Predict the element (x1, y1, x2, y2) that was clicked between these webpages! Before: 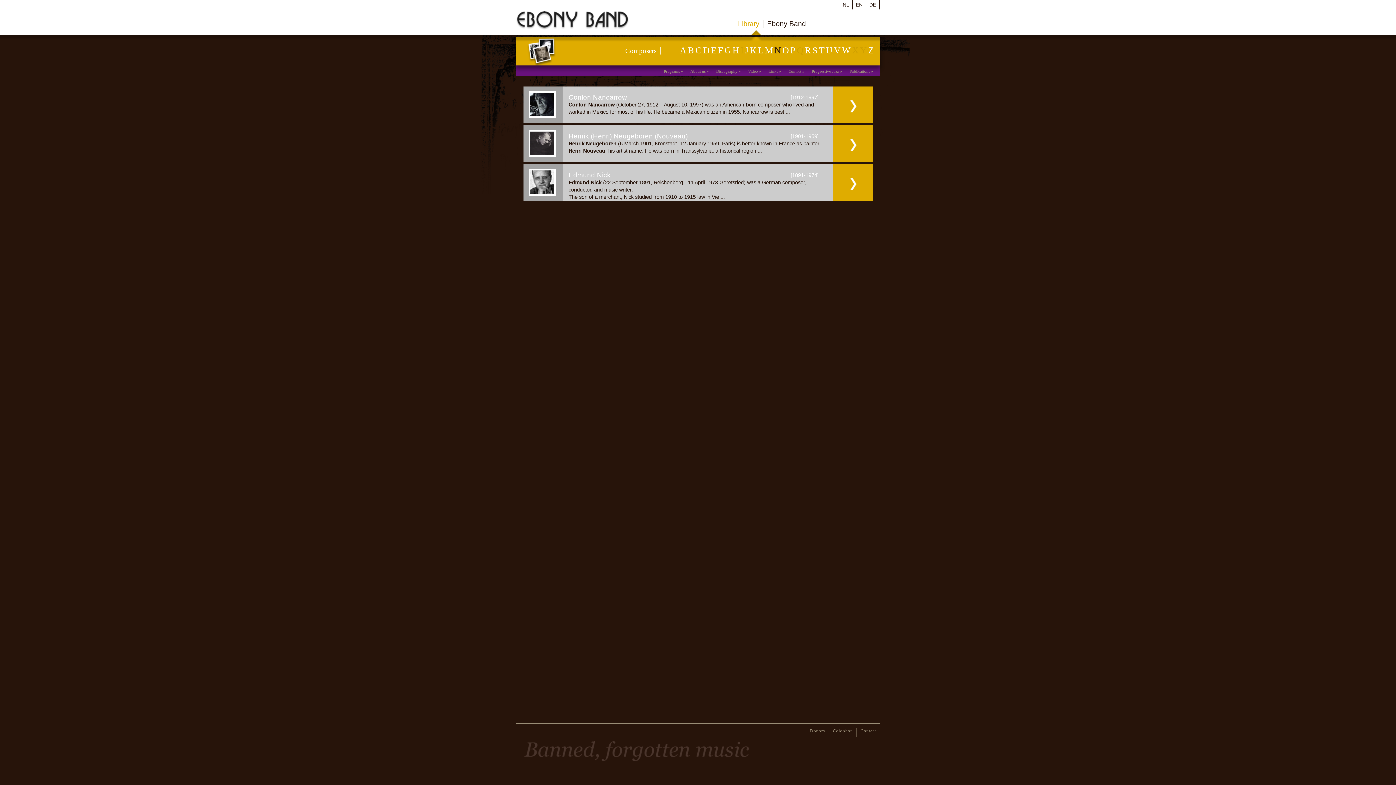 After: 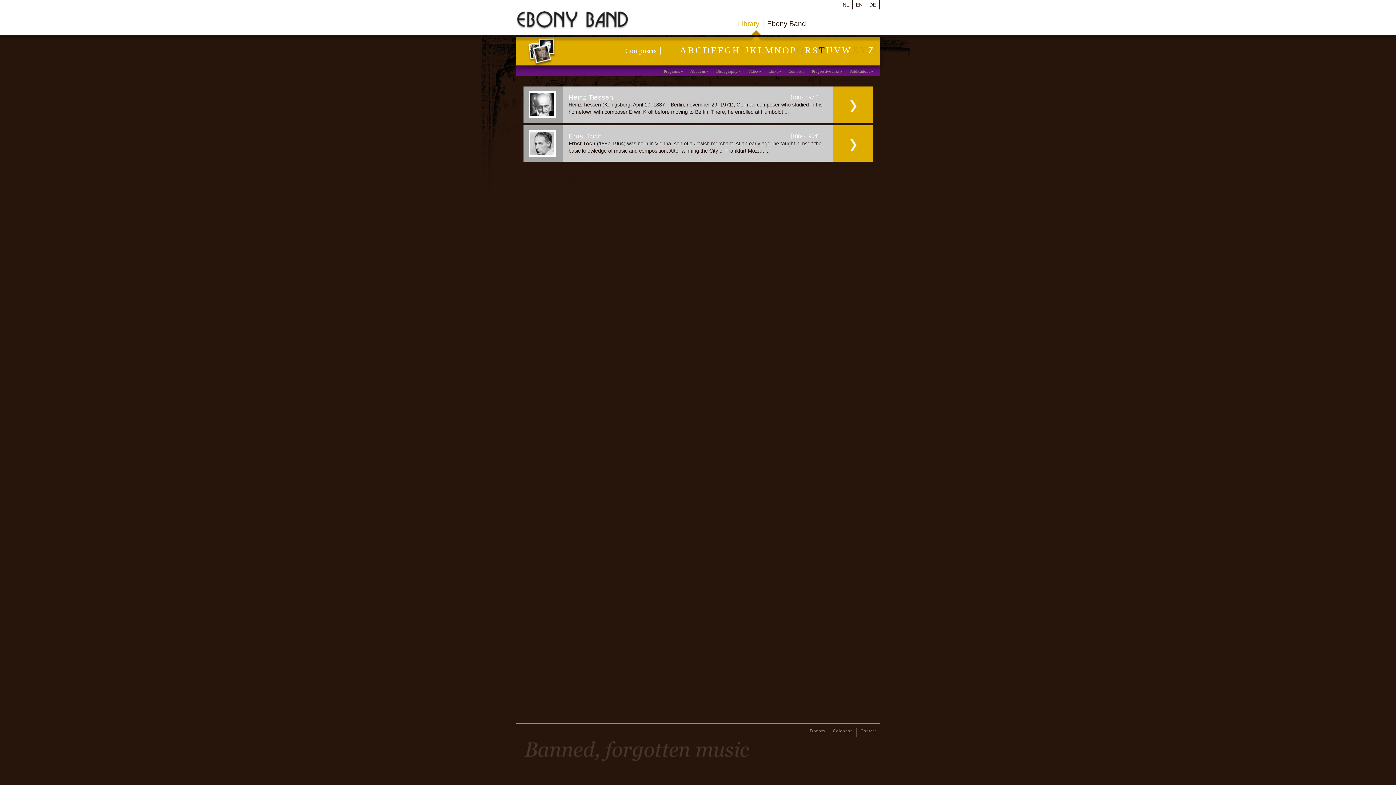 Action: bbox: (819, 45, 824, 55) label: T